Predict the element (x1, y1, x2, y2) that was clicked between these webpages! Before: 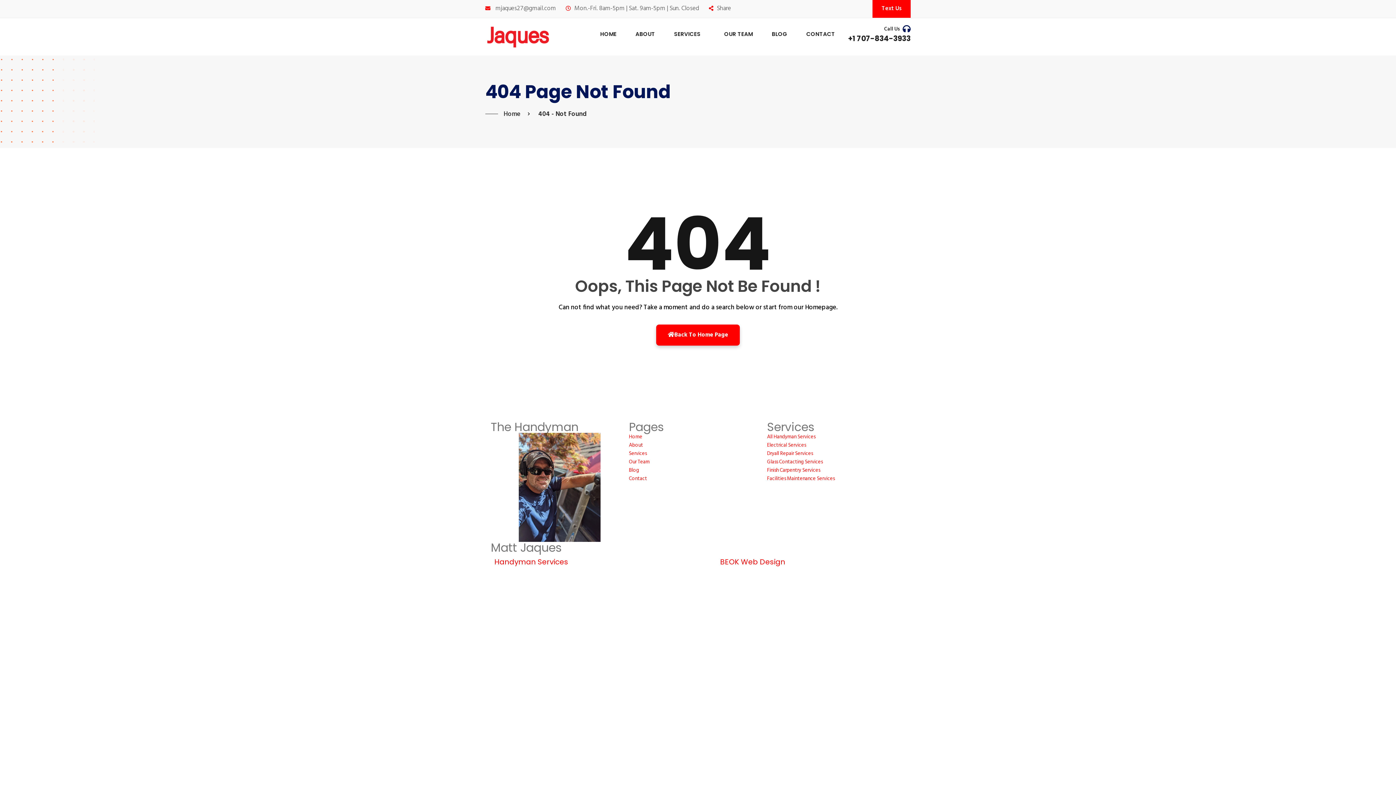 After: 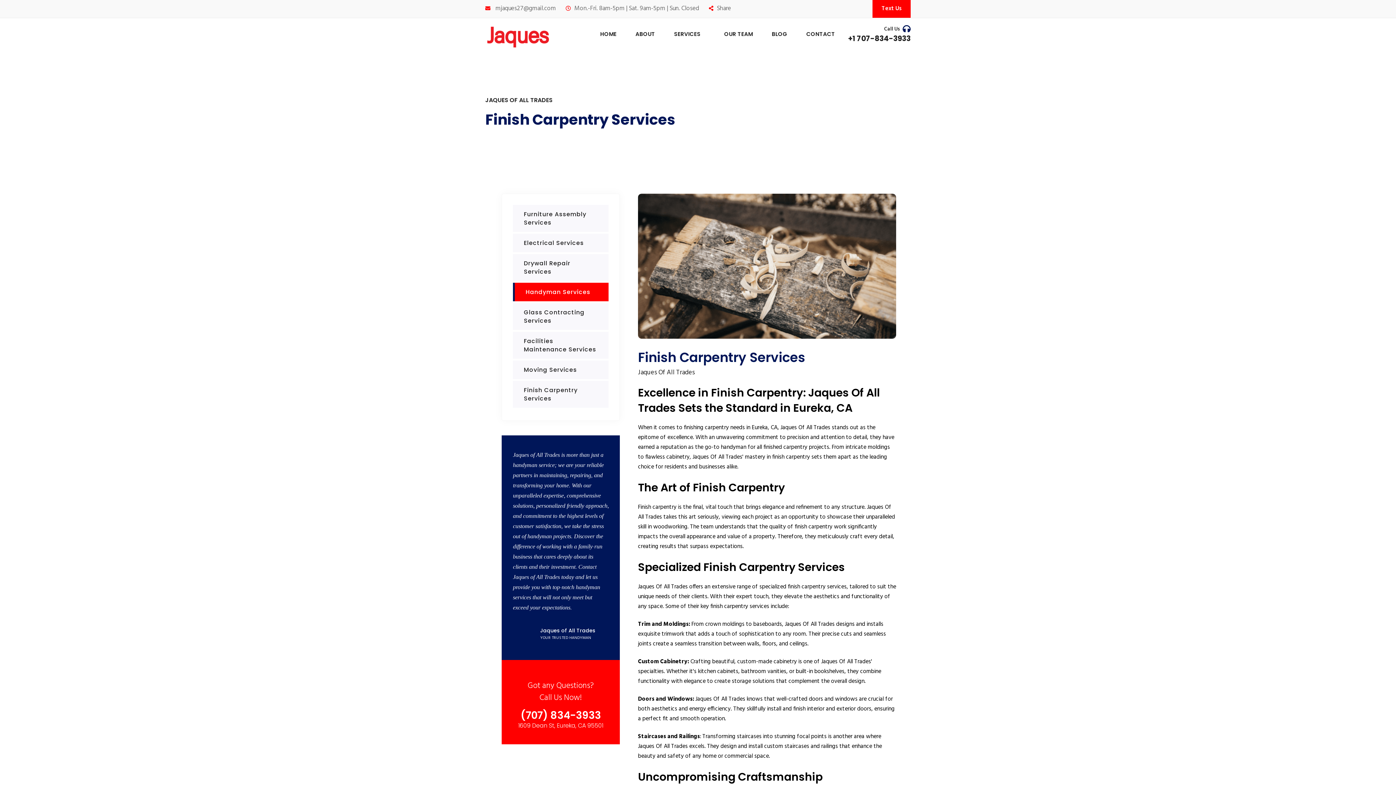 Action: bbox: (767, 466, 905, 475) label: Finish Carpentry Services